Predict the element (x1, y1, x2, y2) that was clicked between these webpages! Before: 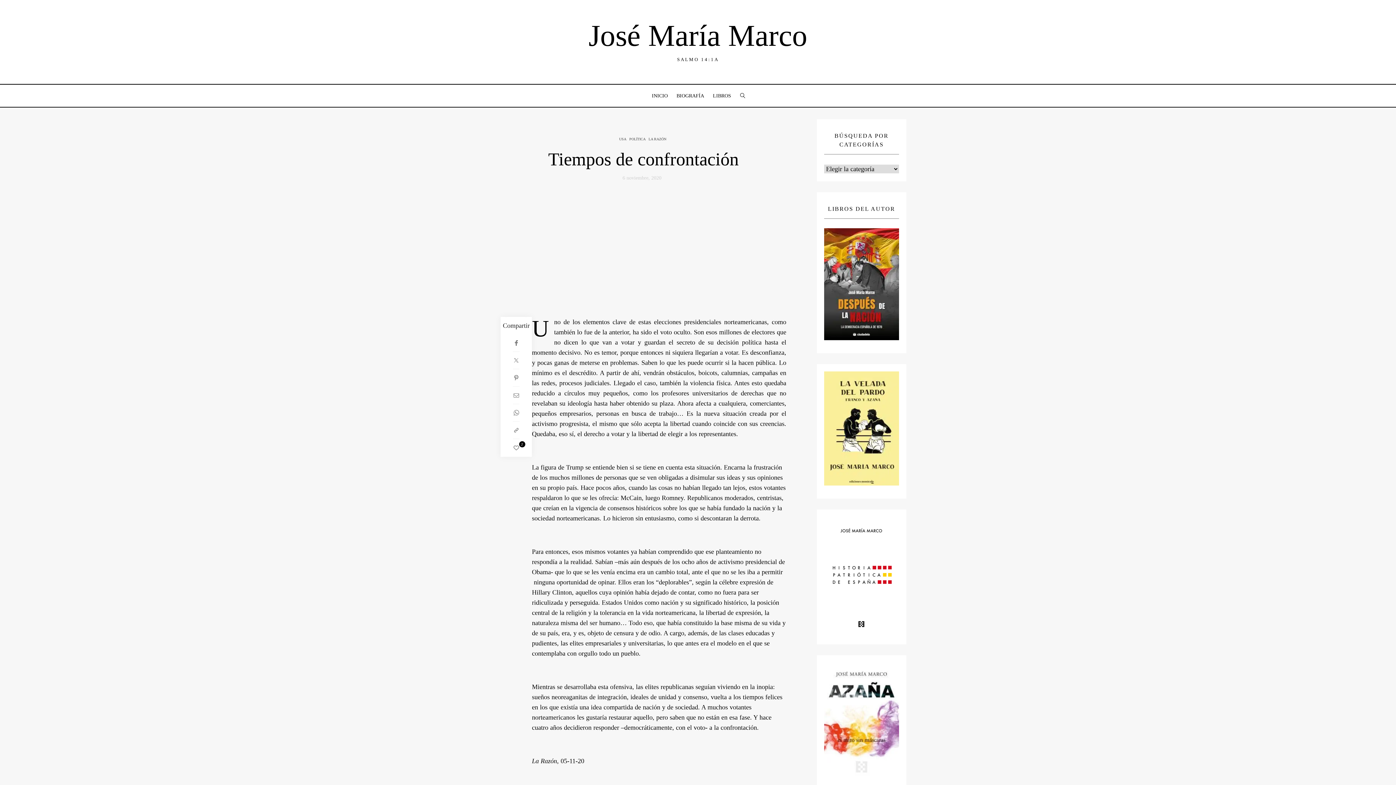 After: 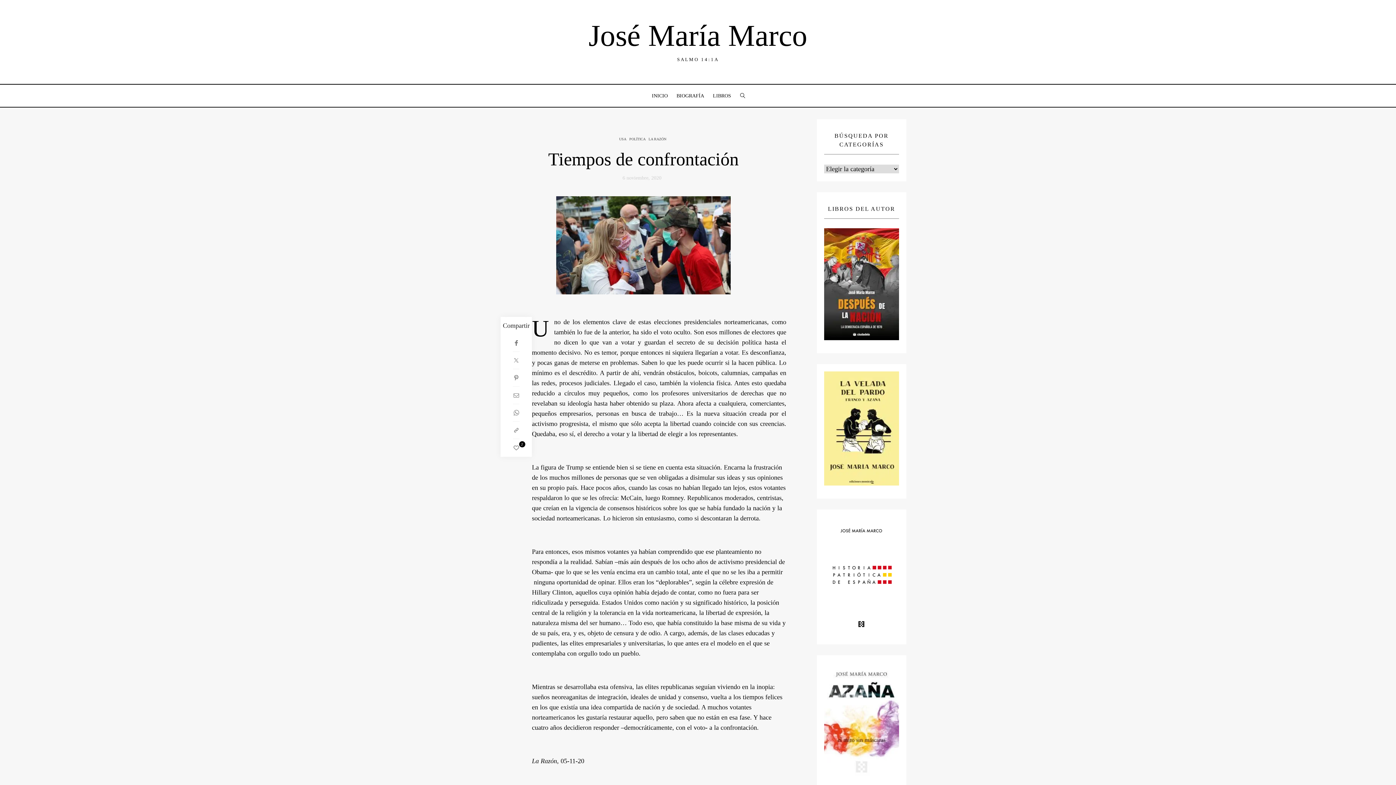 Action: bbox: (824, 516, 899, 631)